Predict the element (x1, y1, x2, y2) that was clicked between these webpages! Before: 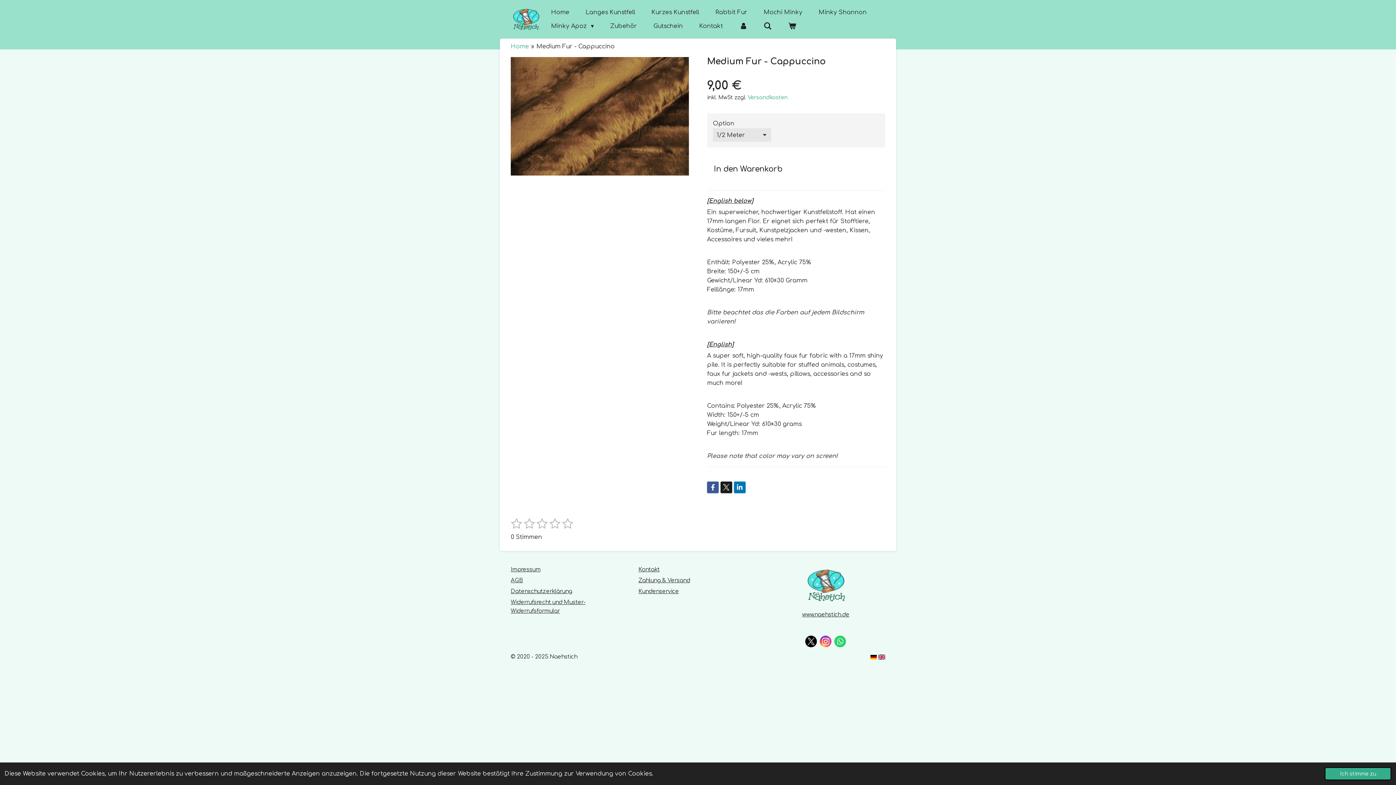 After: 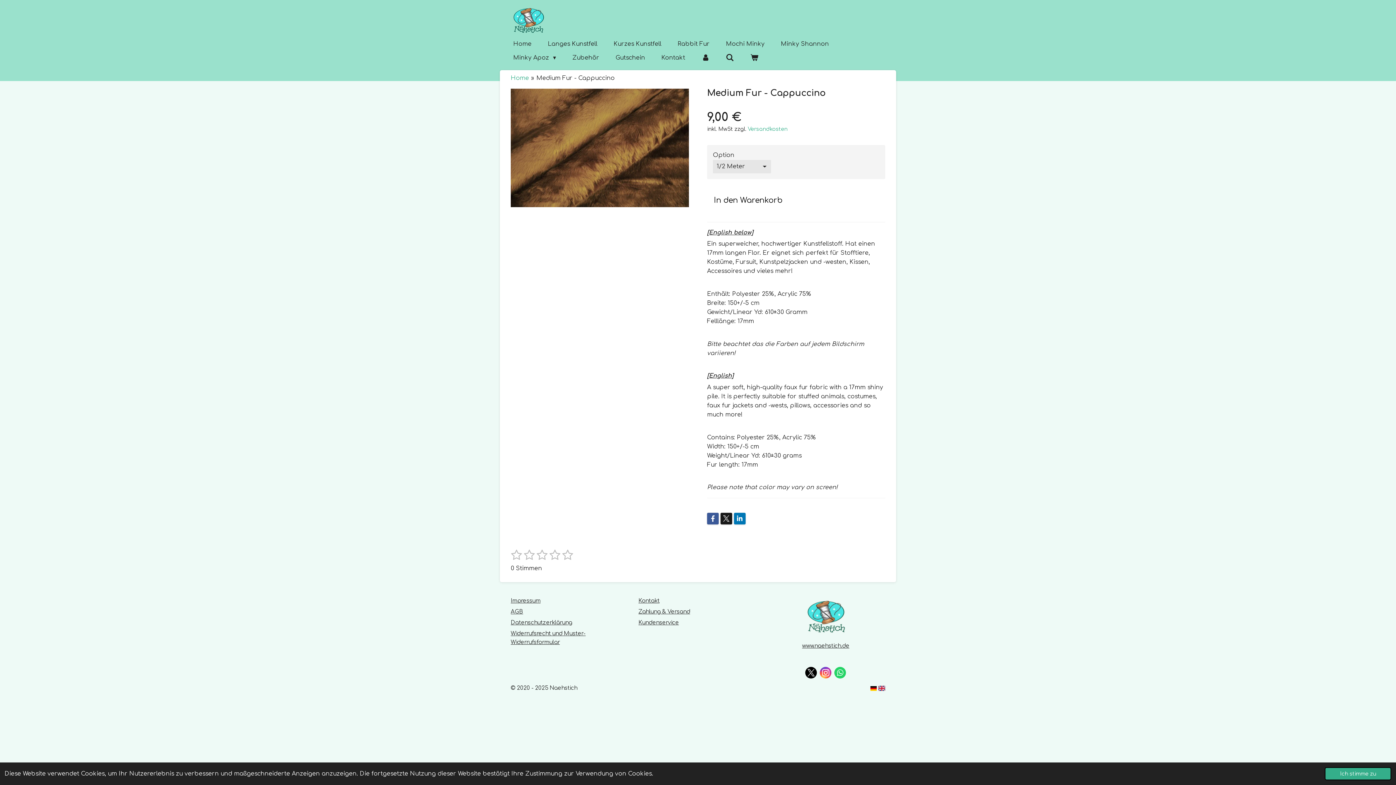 Action: label: Medium Fur - Cappuccino bbox: (536, 43, 614, 49)